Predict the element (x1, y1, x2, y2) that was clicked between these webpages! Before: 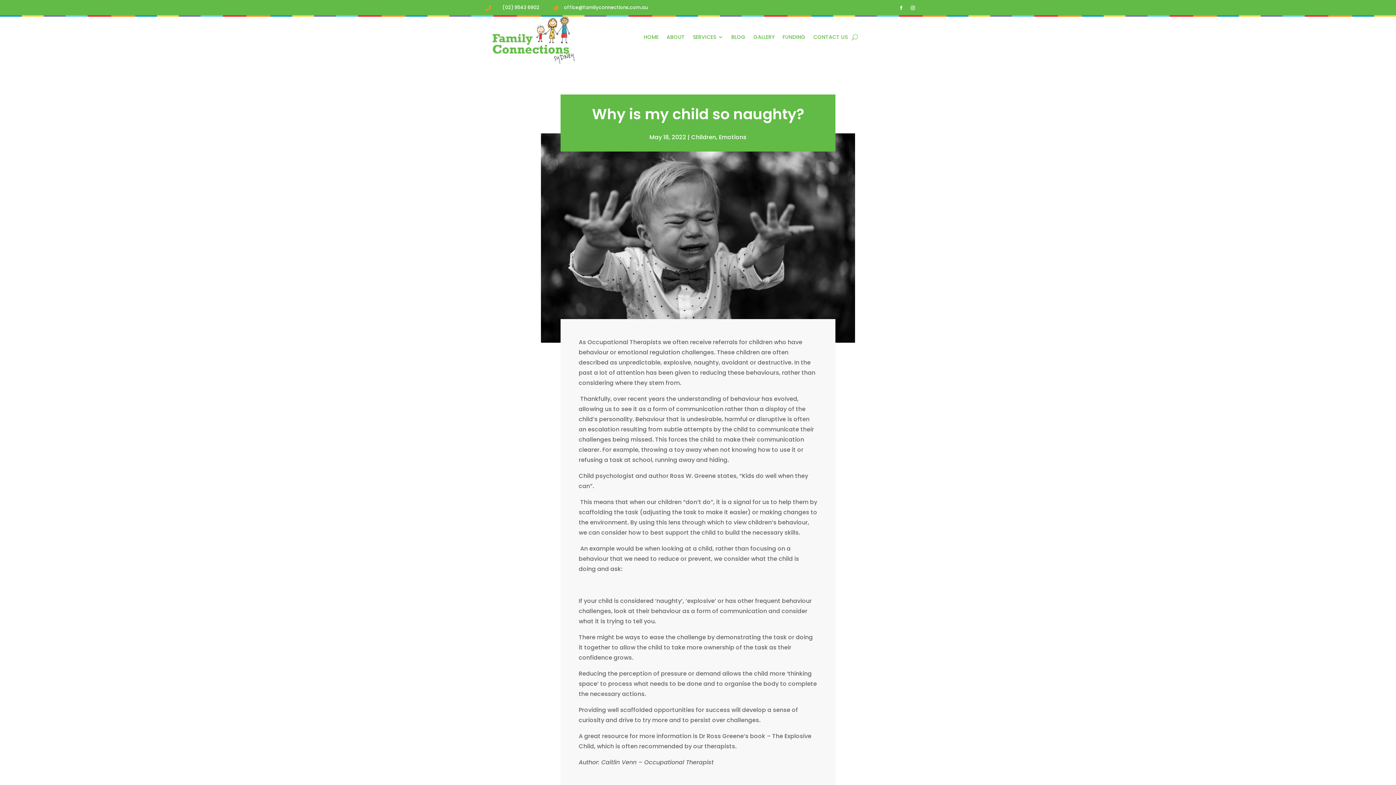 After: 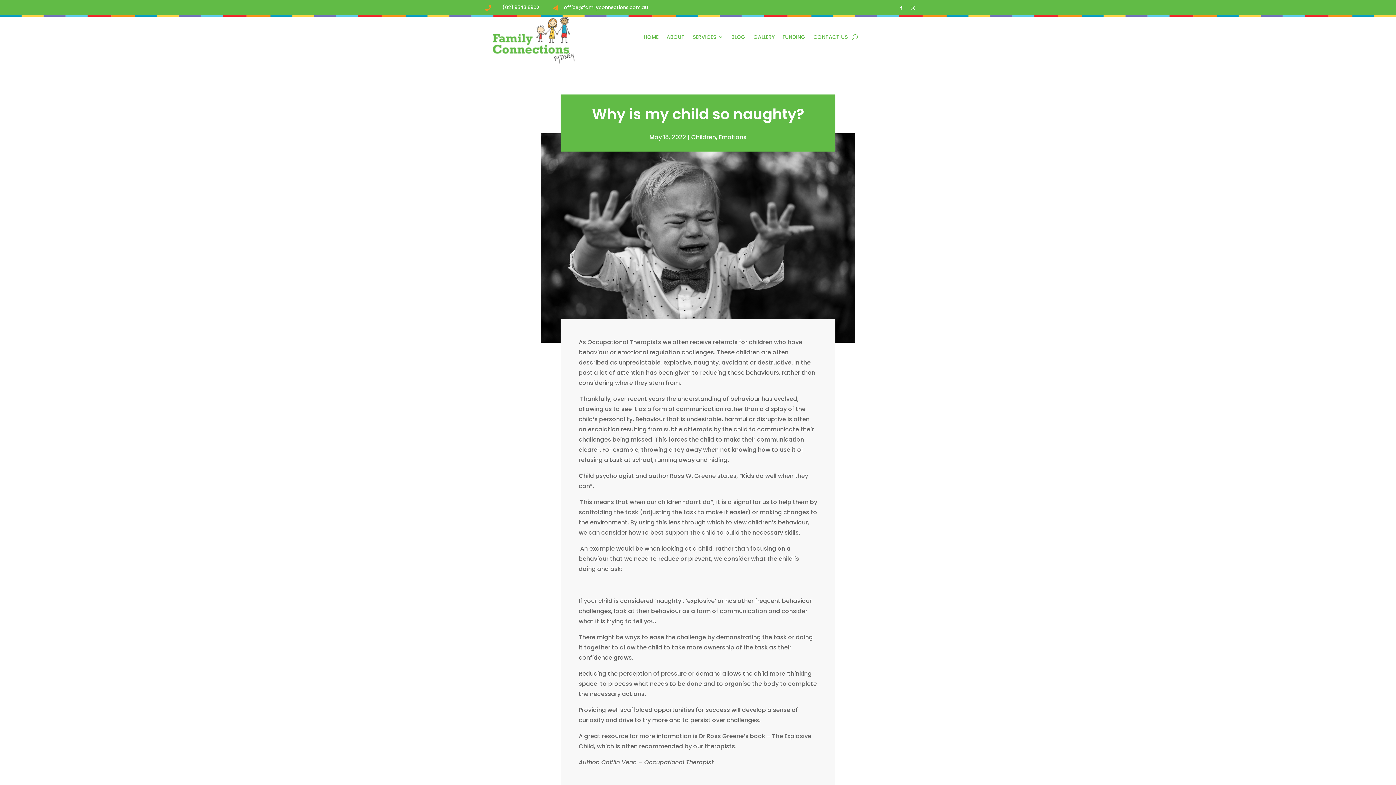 Action: bbox: (564, 4, 648, 10) label: office@familyconnections.com.au